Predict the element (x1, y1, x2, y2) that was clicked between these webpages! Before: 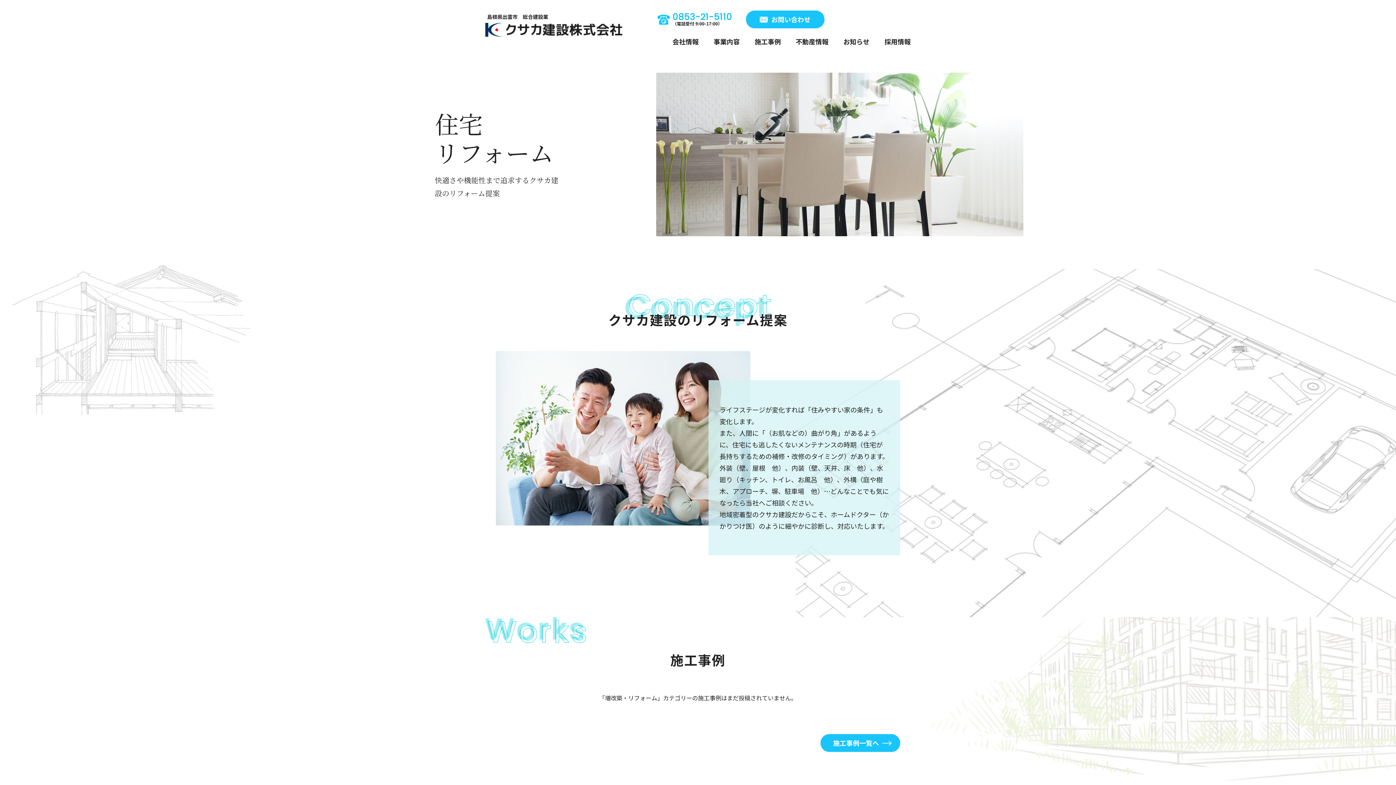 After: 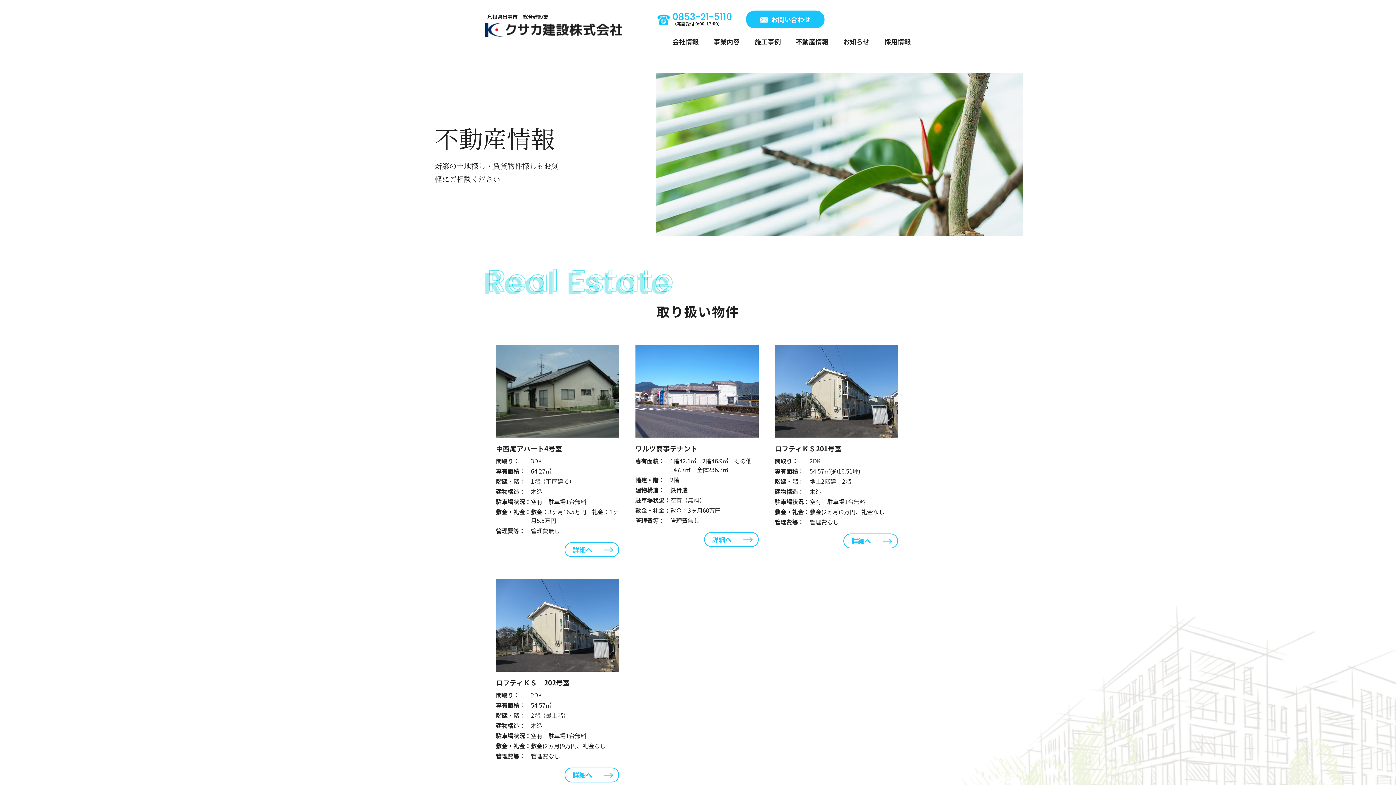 Action: bbox: (795, 36, 828, 46) label: 不動産情報